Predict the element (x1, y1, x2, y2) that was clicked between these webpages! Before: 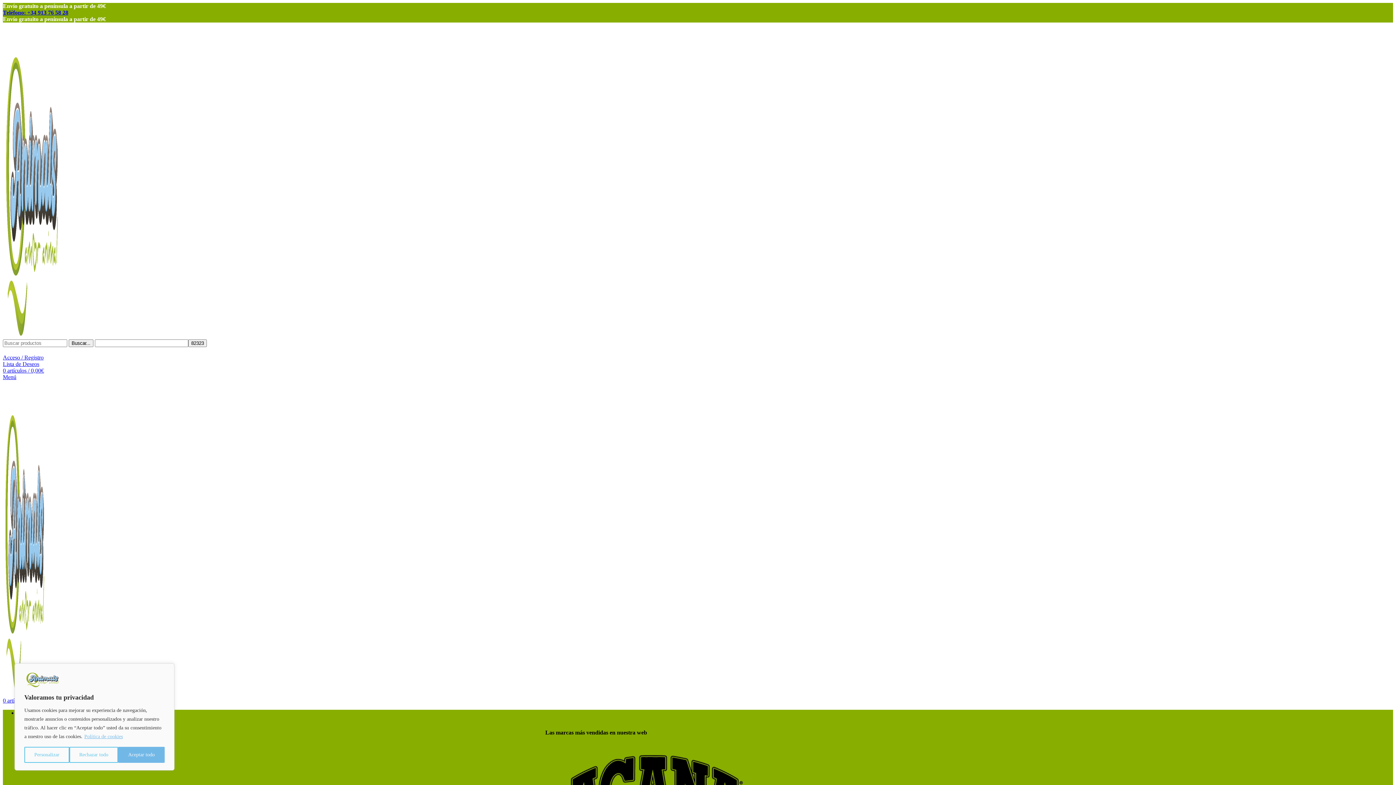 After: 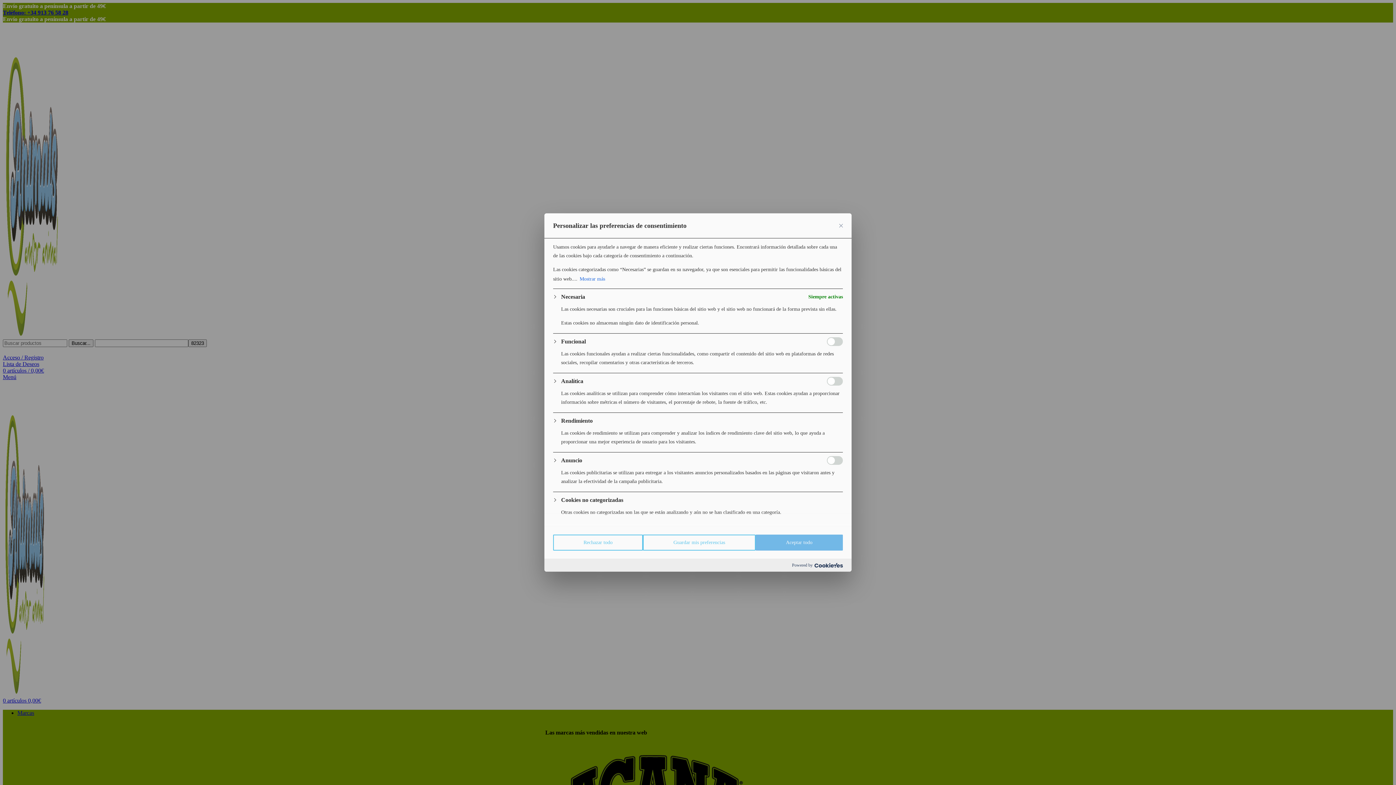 Action: bbox: (24, 747, 69, 763) label: Personalizar